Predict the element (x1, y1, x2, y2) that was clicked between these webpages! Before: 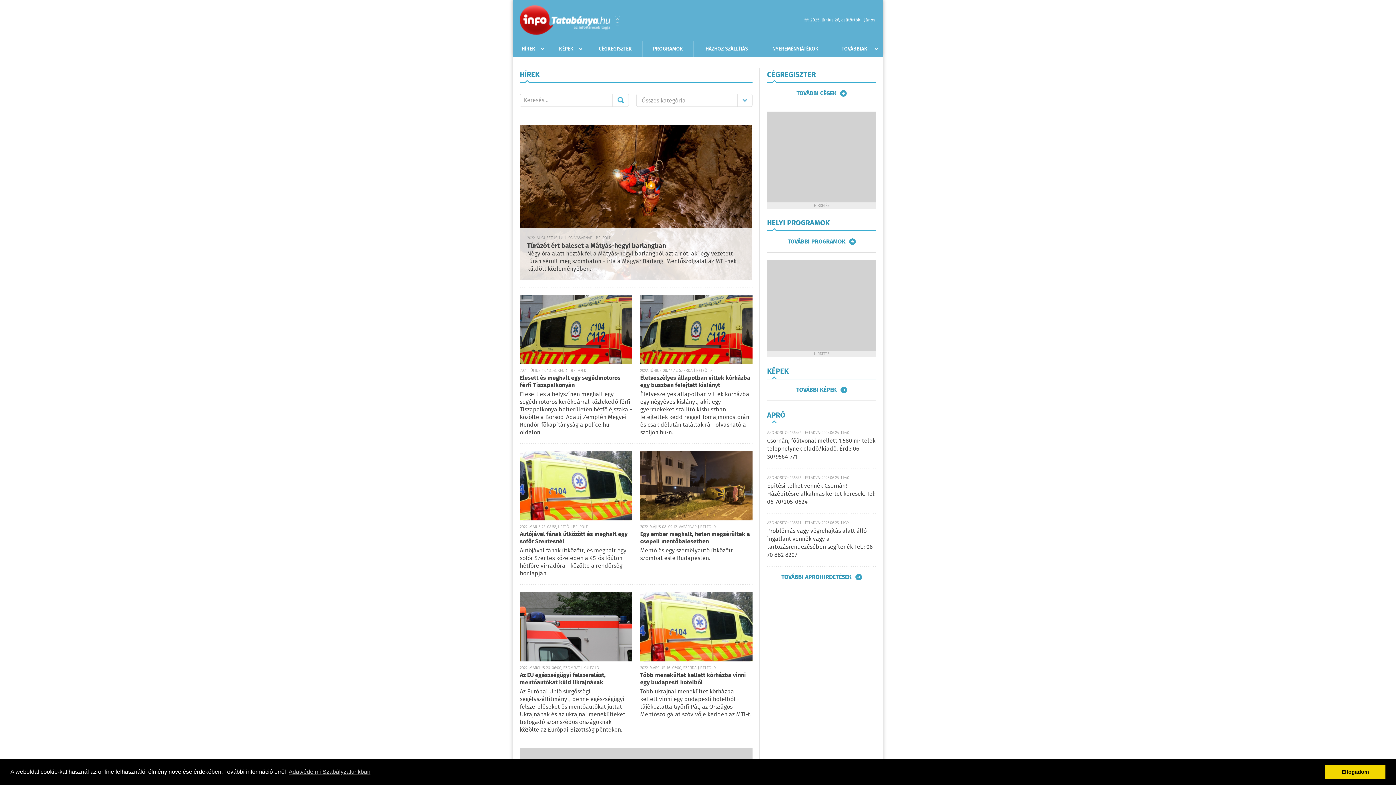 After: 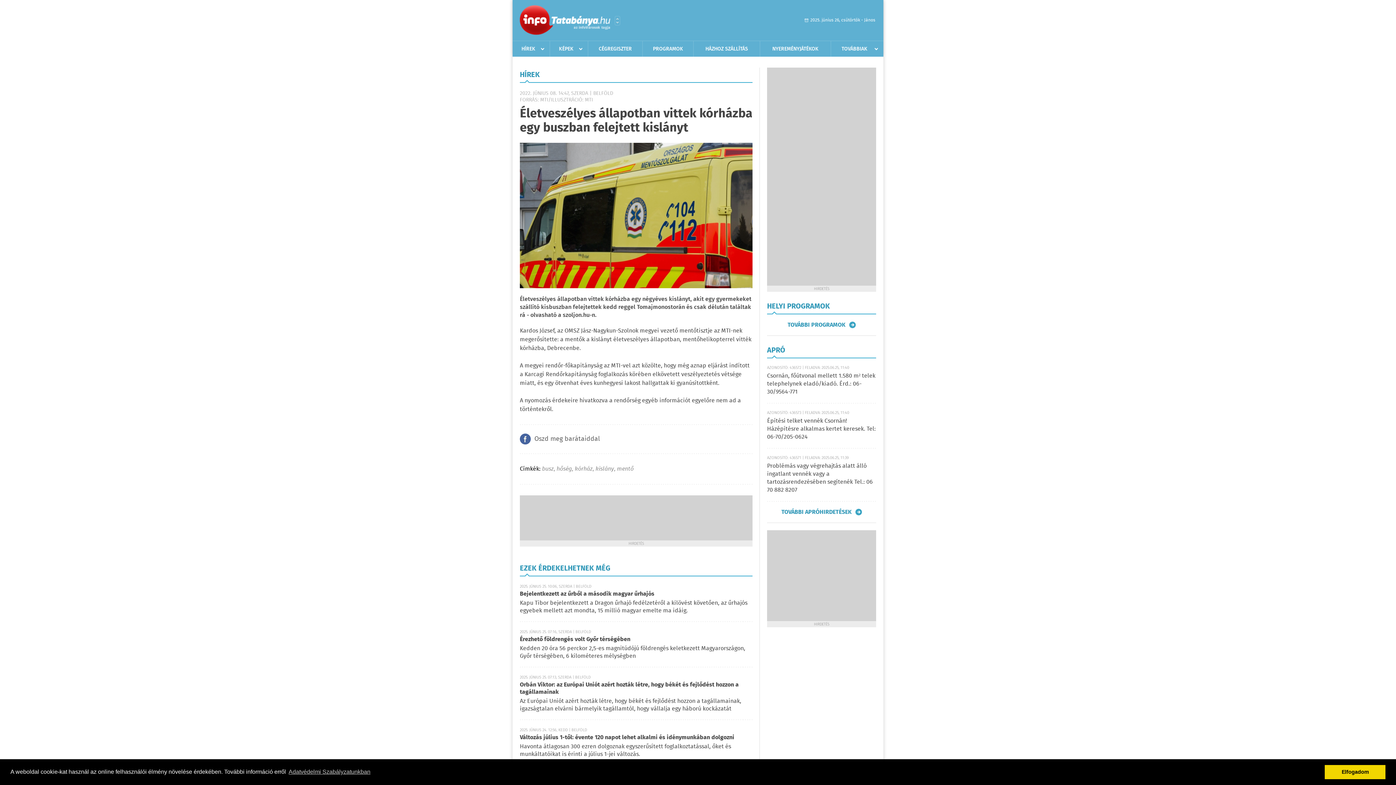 Action: label: Életveszélyes állapotban vittek kórházba egy buszban felejtett kislányt bbox: (640, 373, 750, 390)